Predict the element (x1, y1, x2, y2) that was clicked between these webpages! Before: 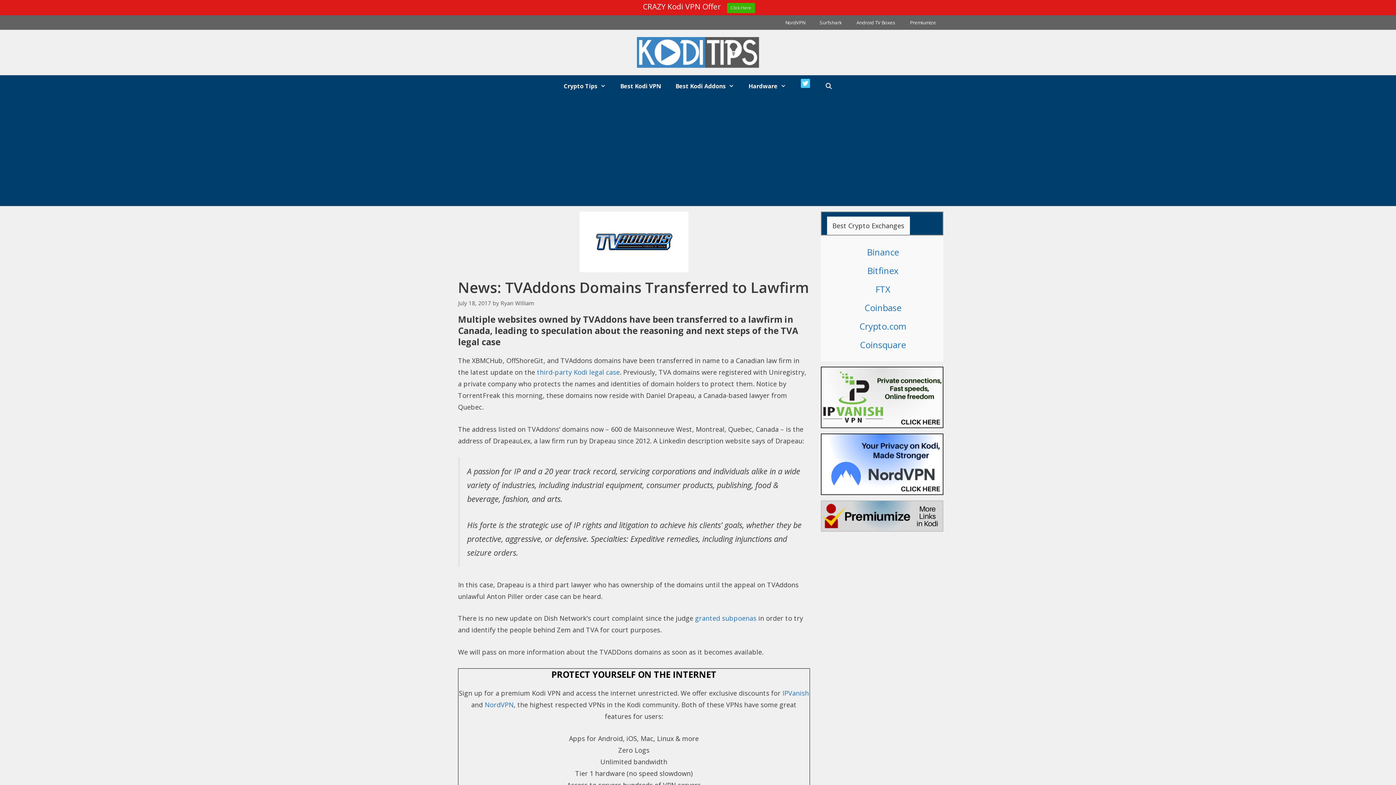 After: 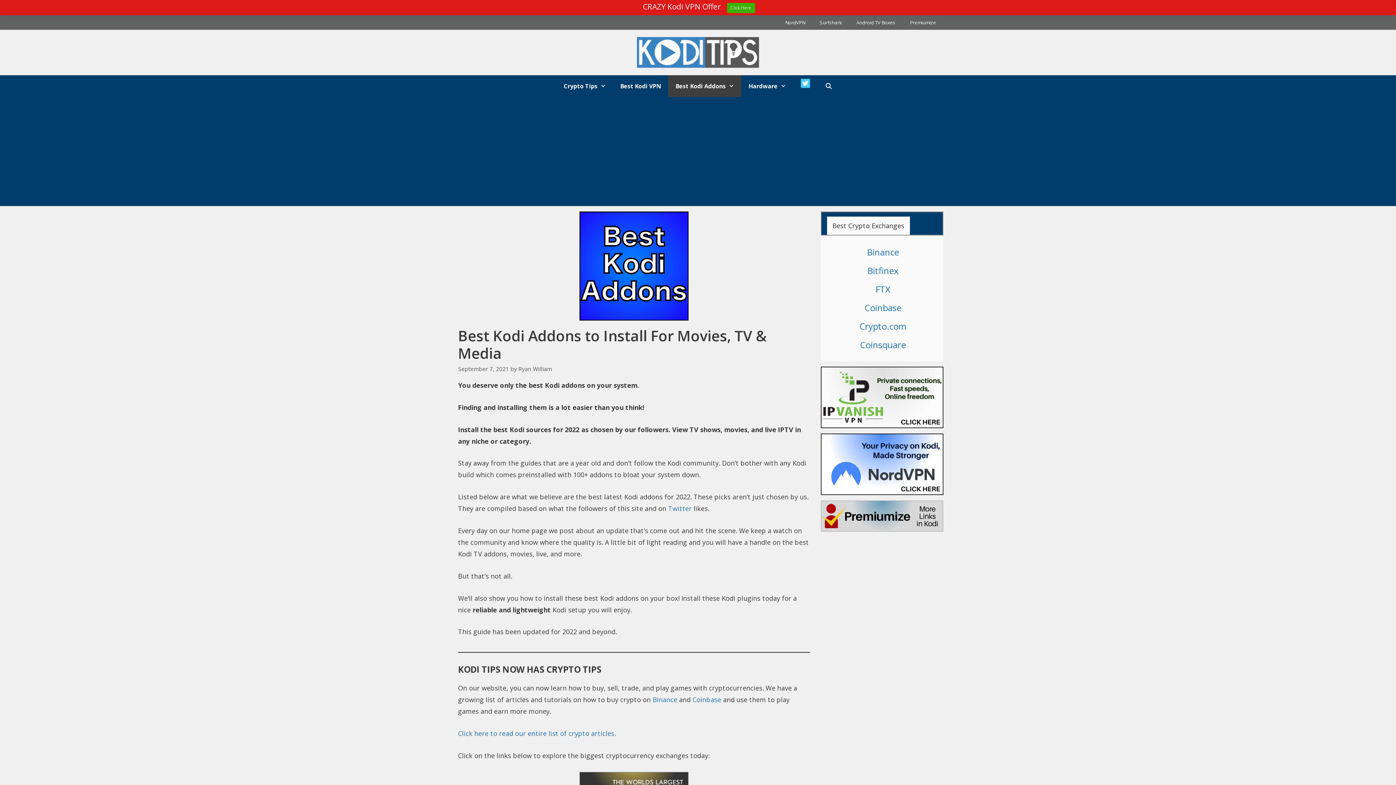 Action: label: Best Kodi Addons bbox: (668, 75, 741, 97)